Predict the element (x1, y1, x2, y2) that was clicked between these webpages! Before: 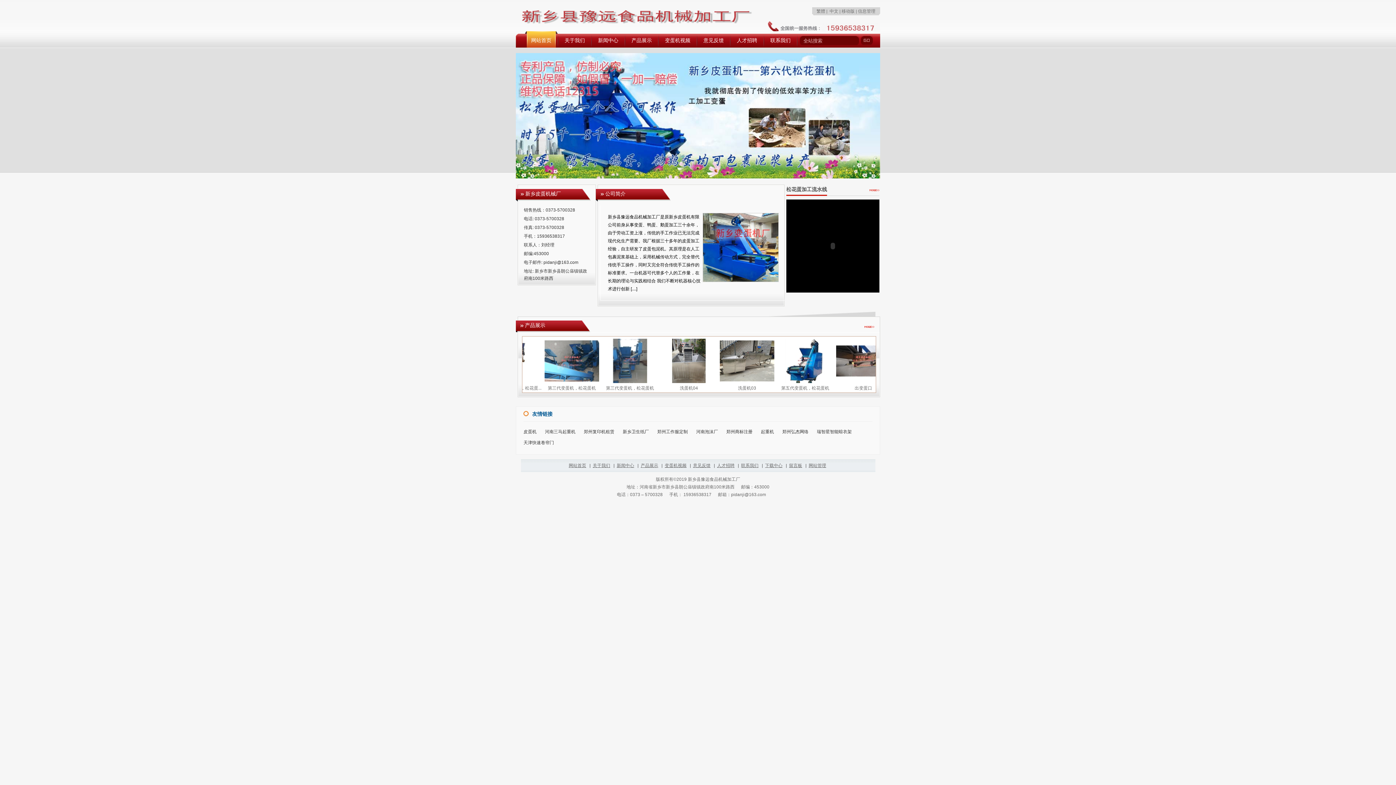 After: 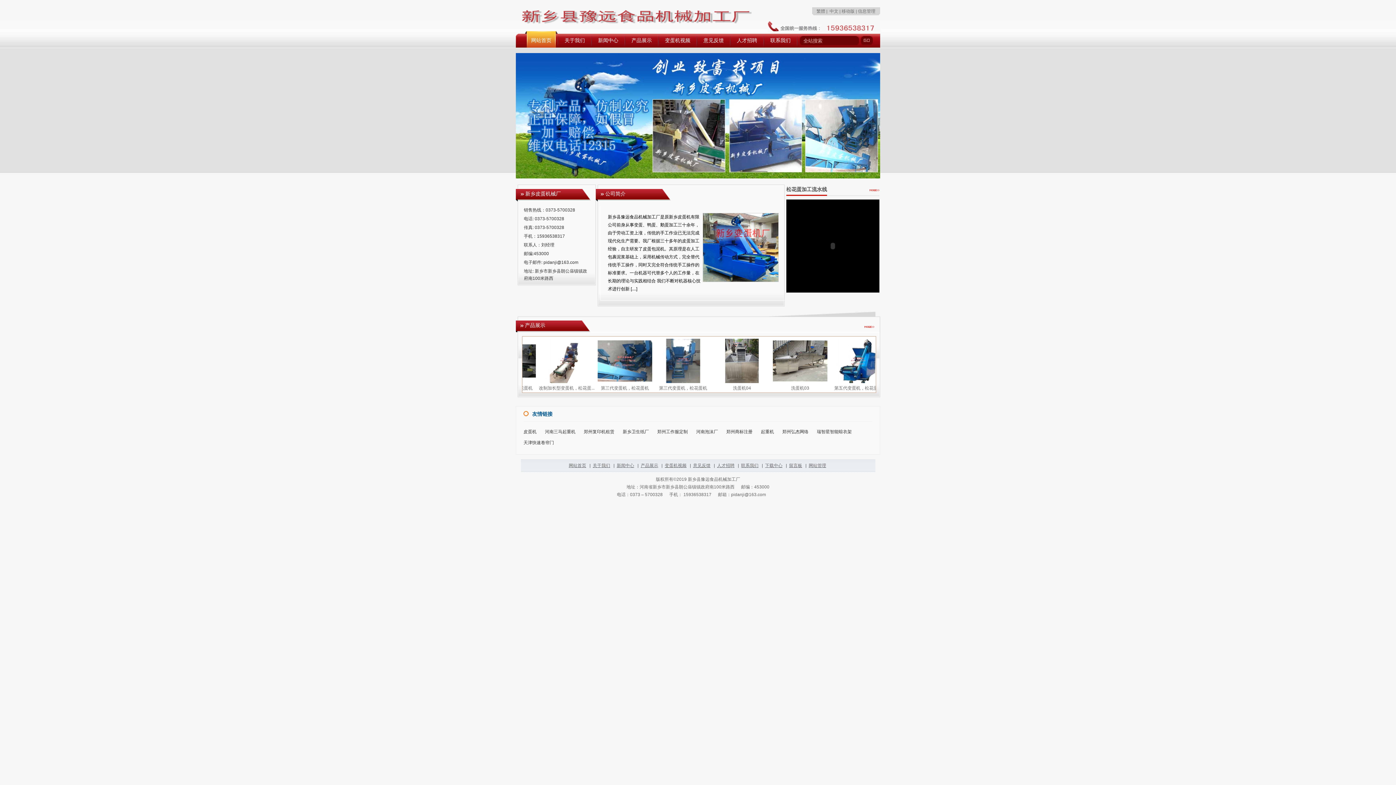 Action: label: 网站管理 bbox: (808, 463, 826, 468)